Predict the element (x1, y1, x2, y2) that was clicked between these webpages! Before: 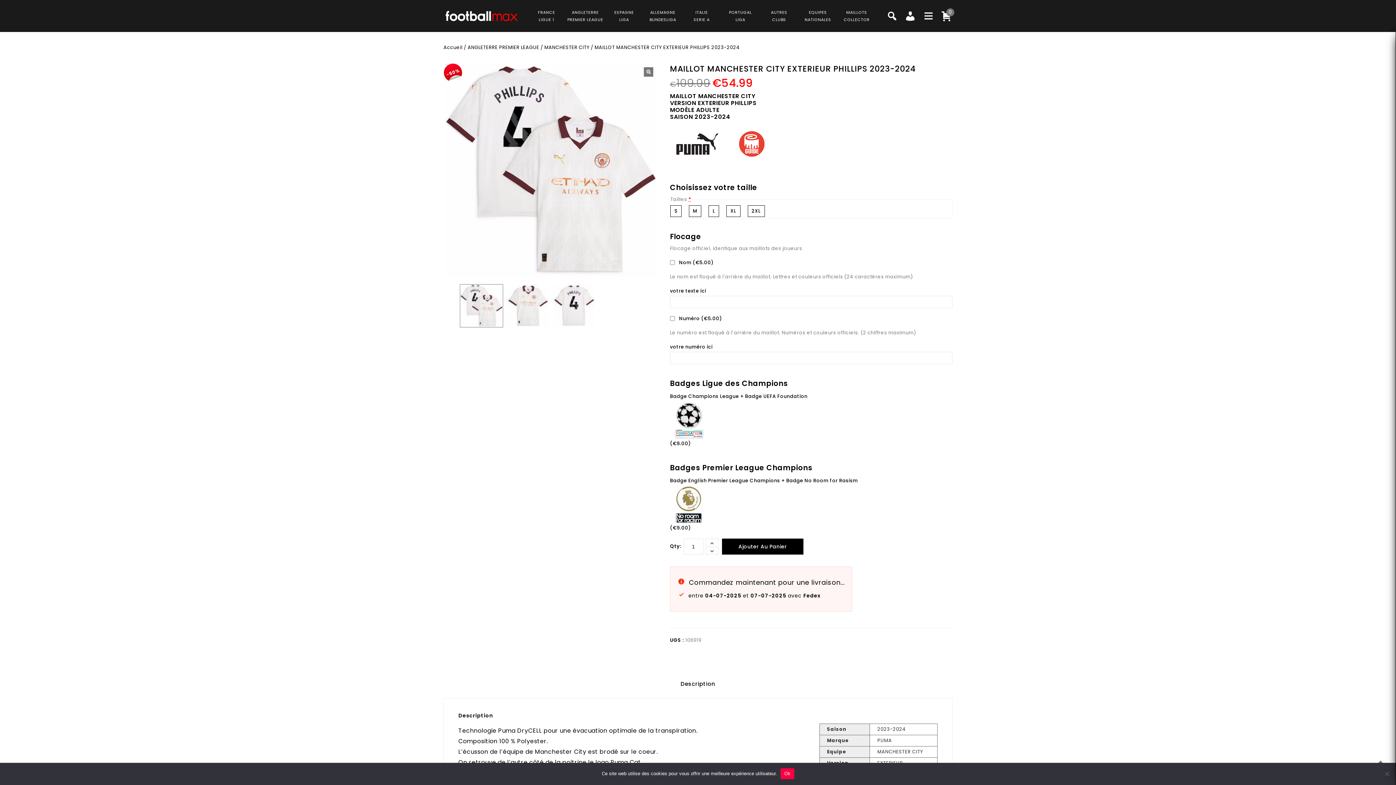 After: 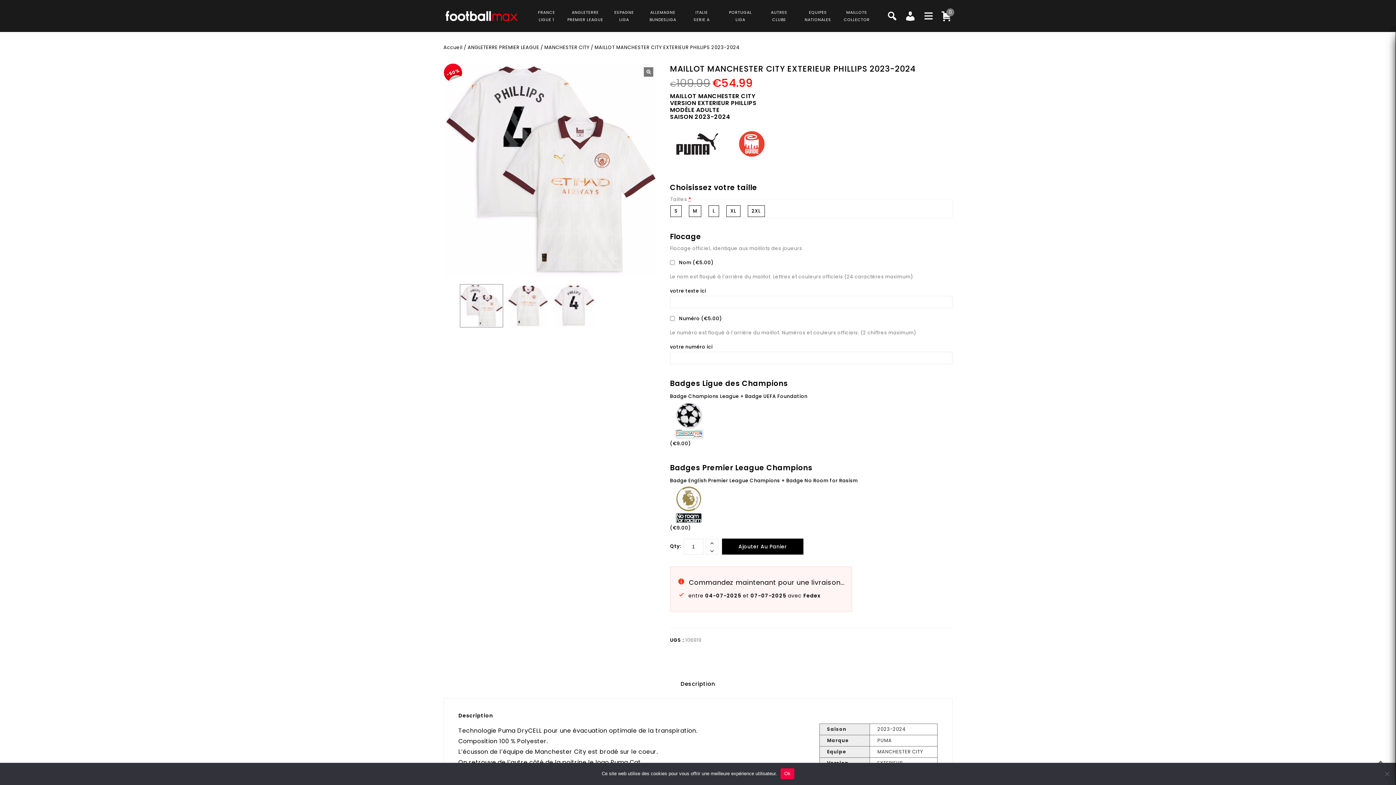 Action: label: Description bbox: (670, 680, 725, 688)